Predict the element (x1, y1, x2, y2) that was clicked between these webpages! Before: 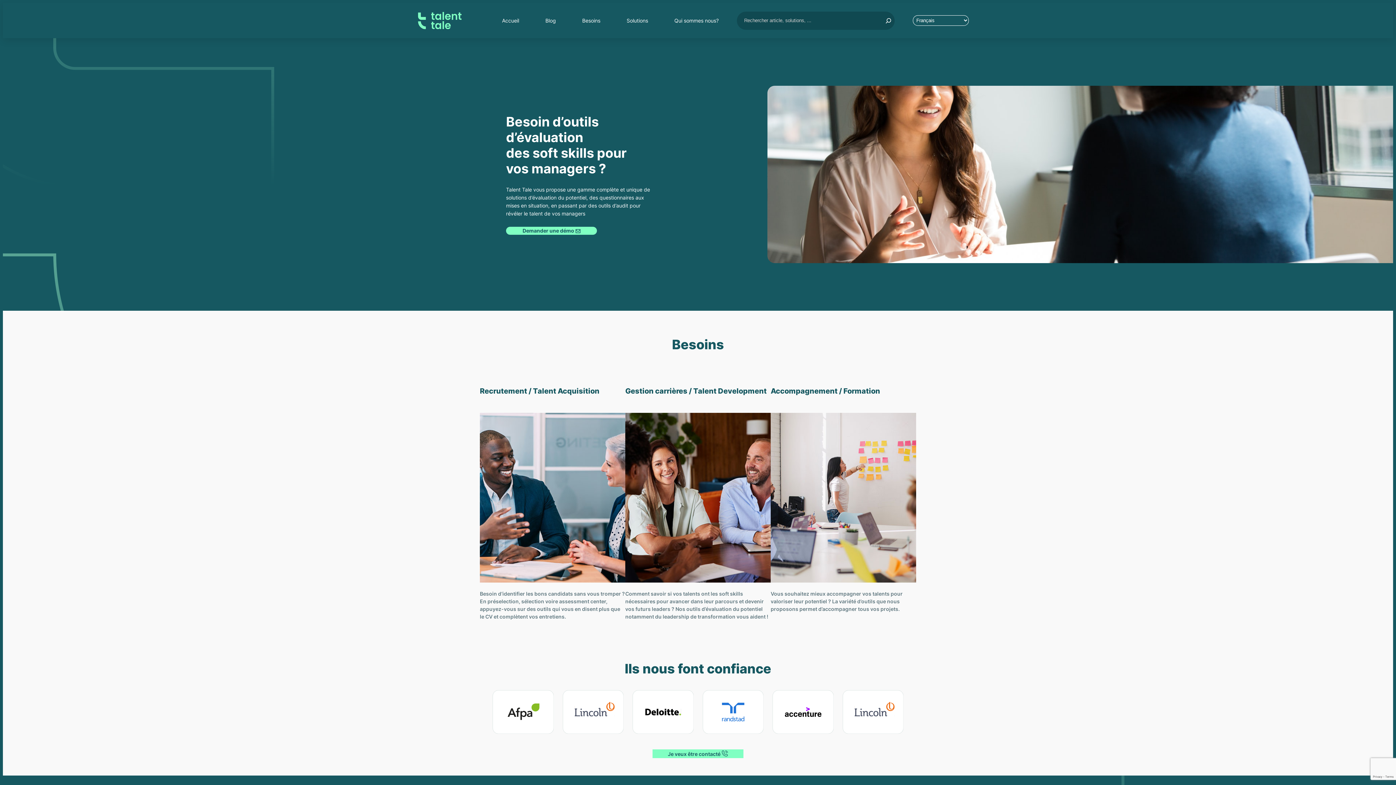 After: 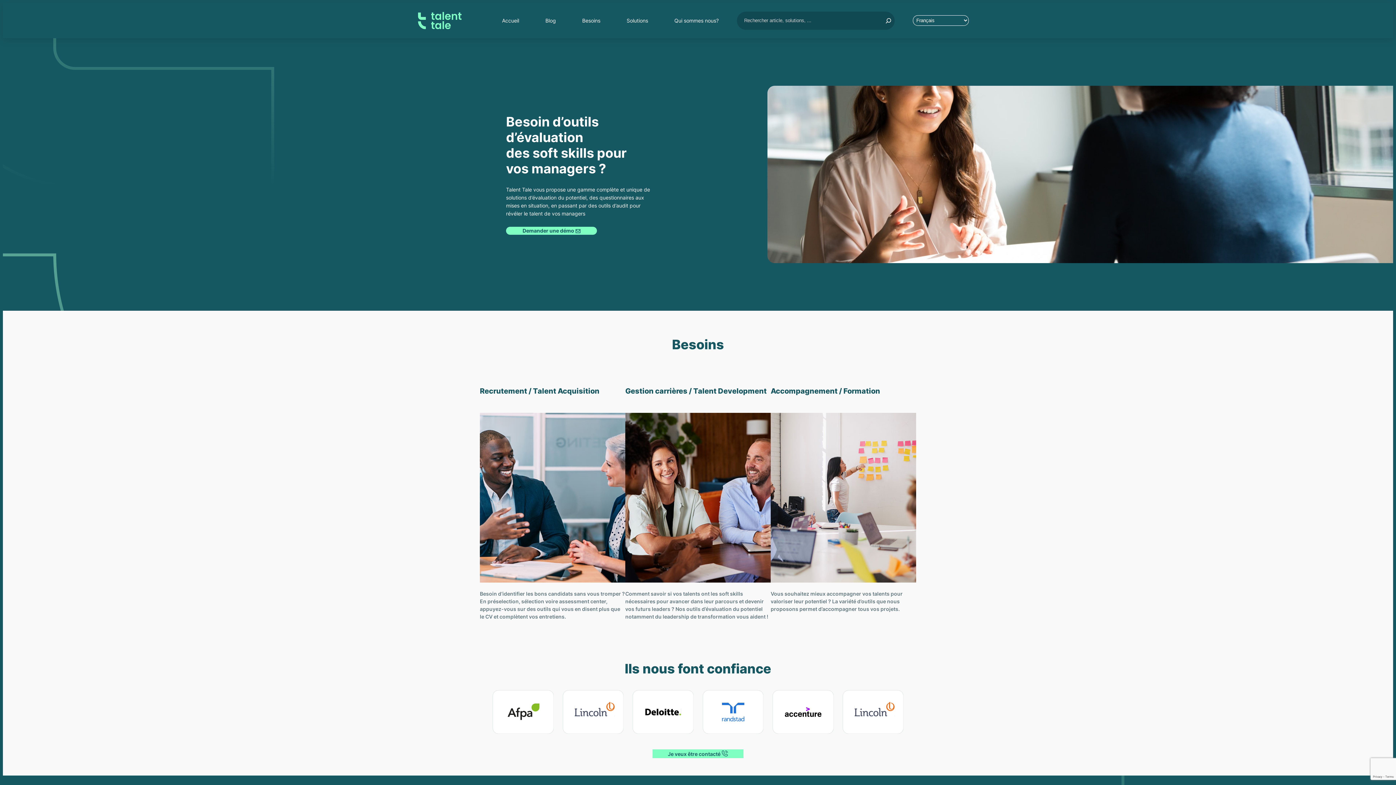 Action: bbox: (506, 226, 597, 234) label: Demander une démo 